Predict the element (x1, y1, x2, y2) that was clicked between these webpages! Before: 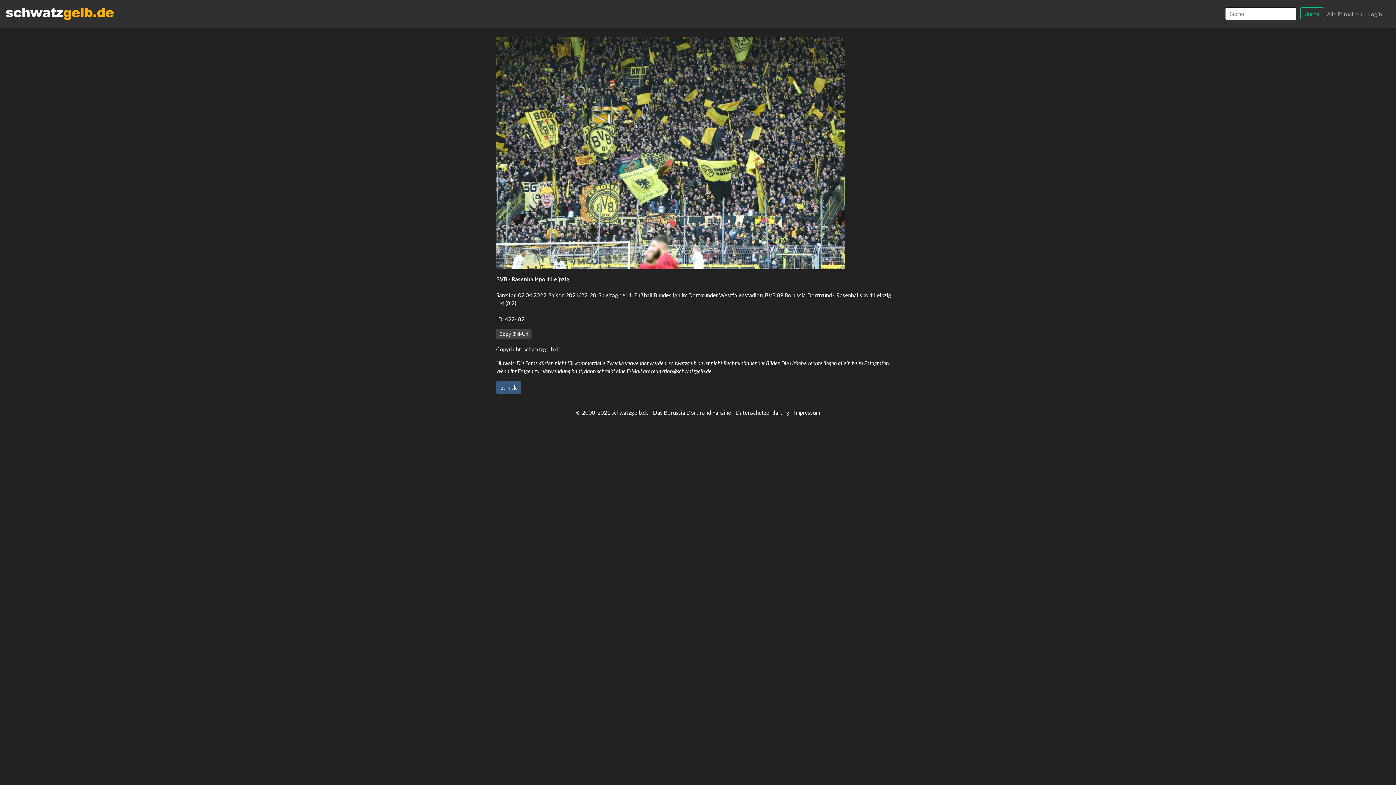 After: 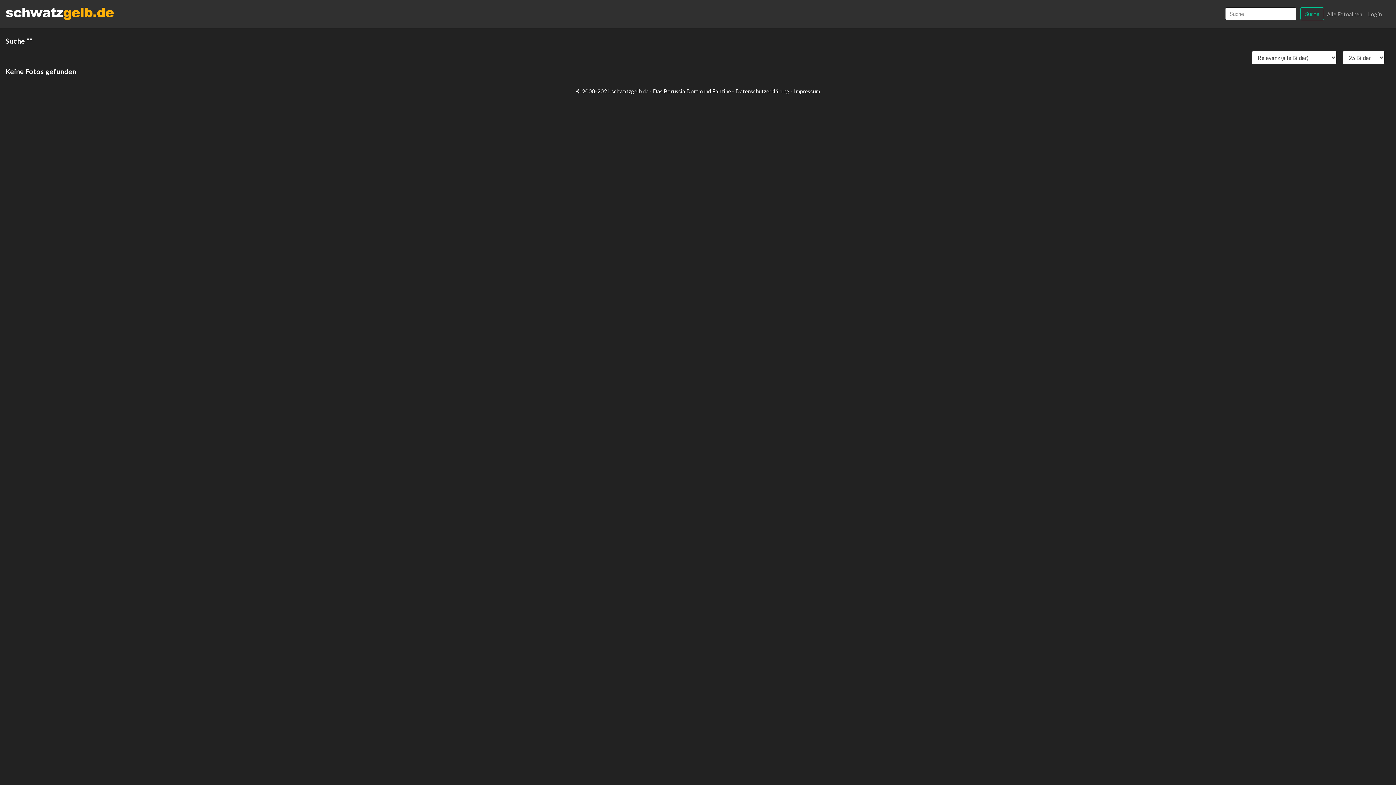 Action: label: Suche bbox: (1300, 7, 1324, 20)